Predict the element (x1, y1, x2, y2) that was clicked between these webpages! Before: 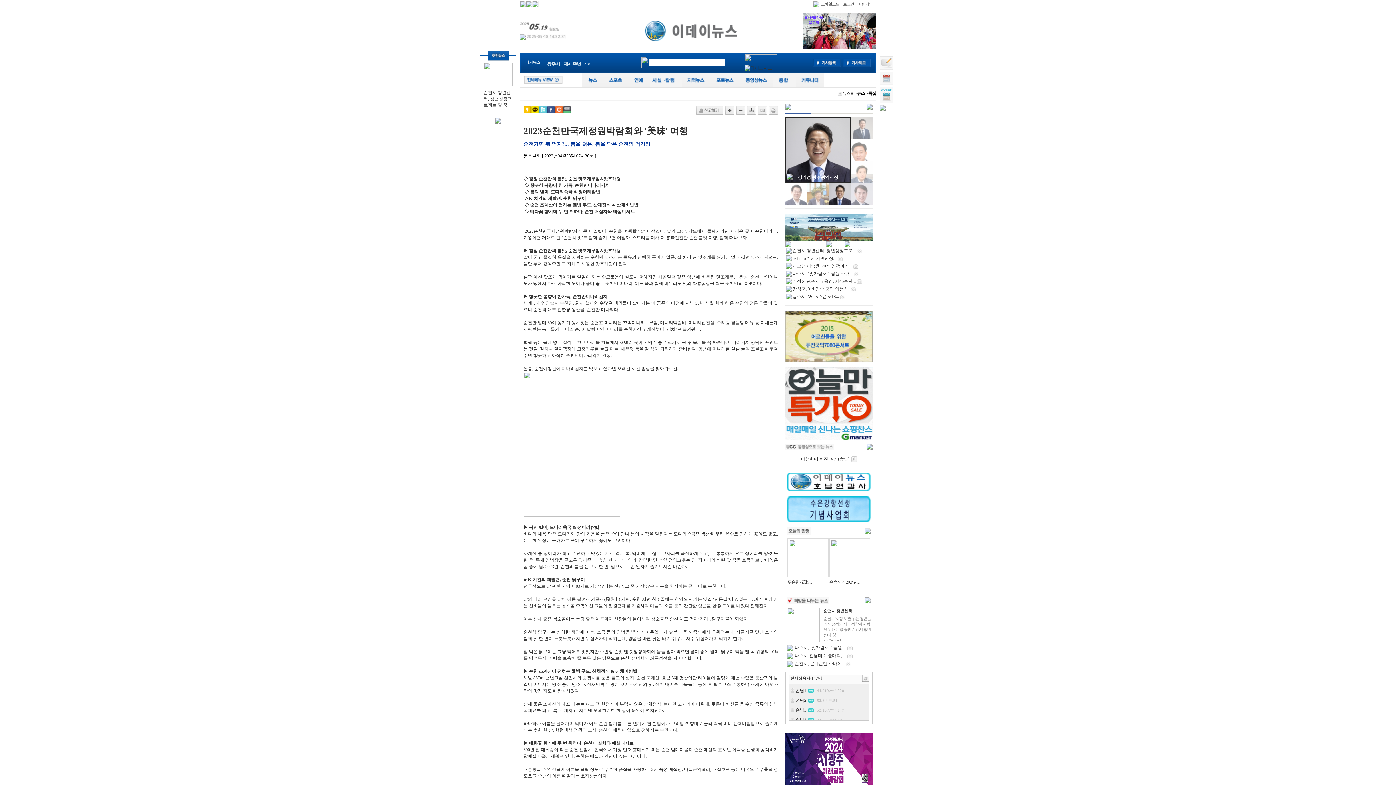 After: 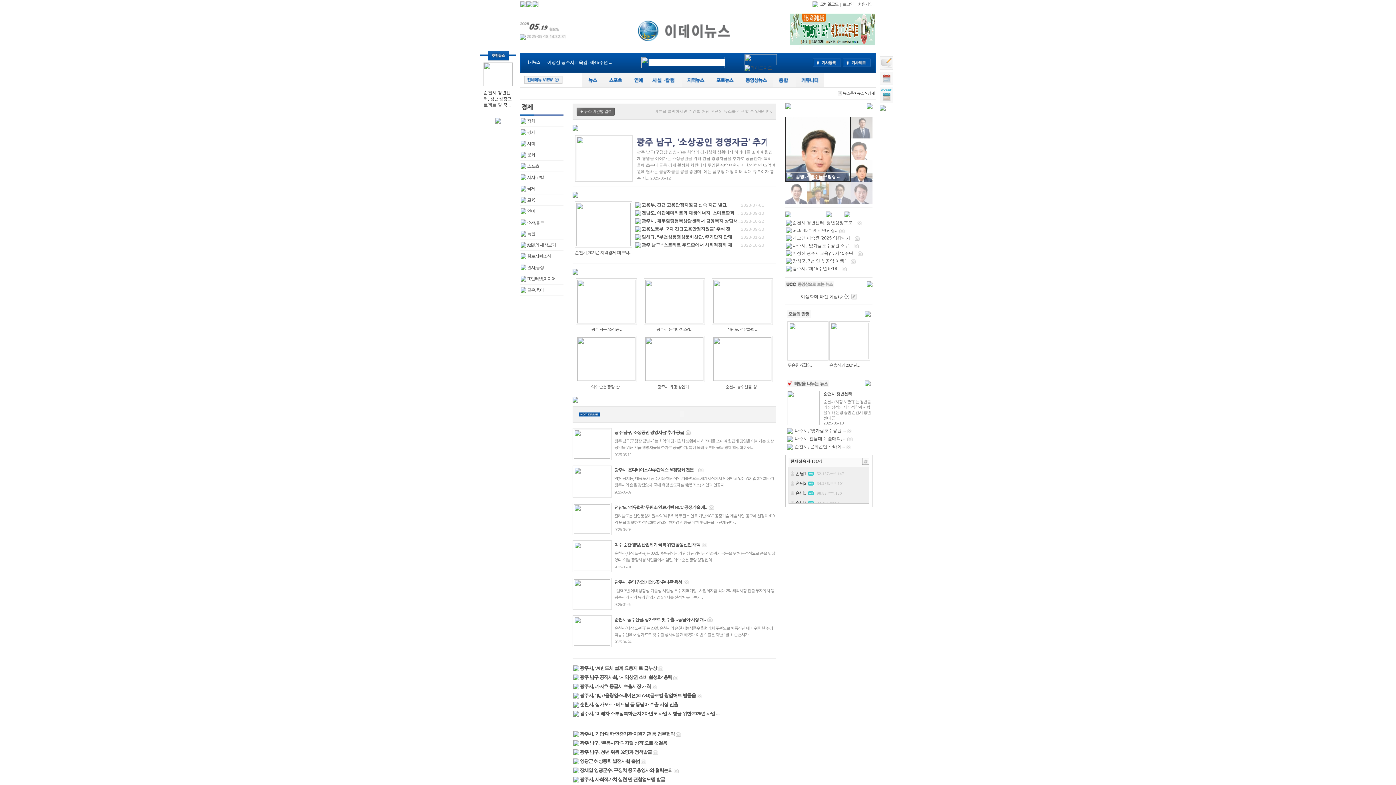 Action: bbox: (826, 241, 832, 246)